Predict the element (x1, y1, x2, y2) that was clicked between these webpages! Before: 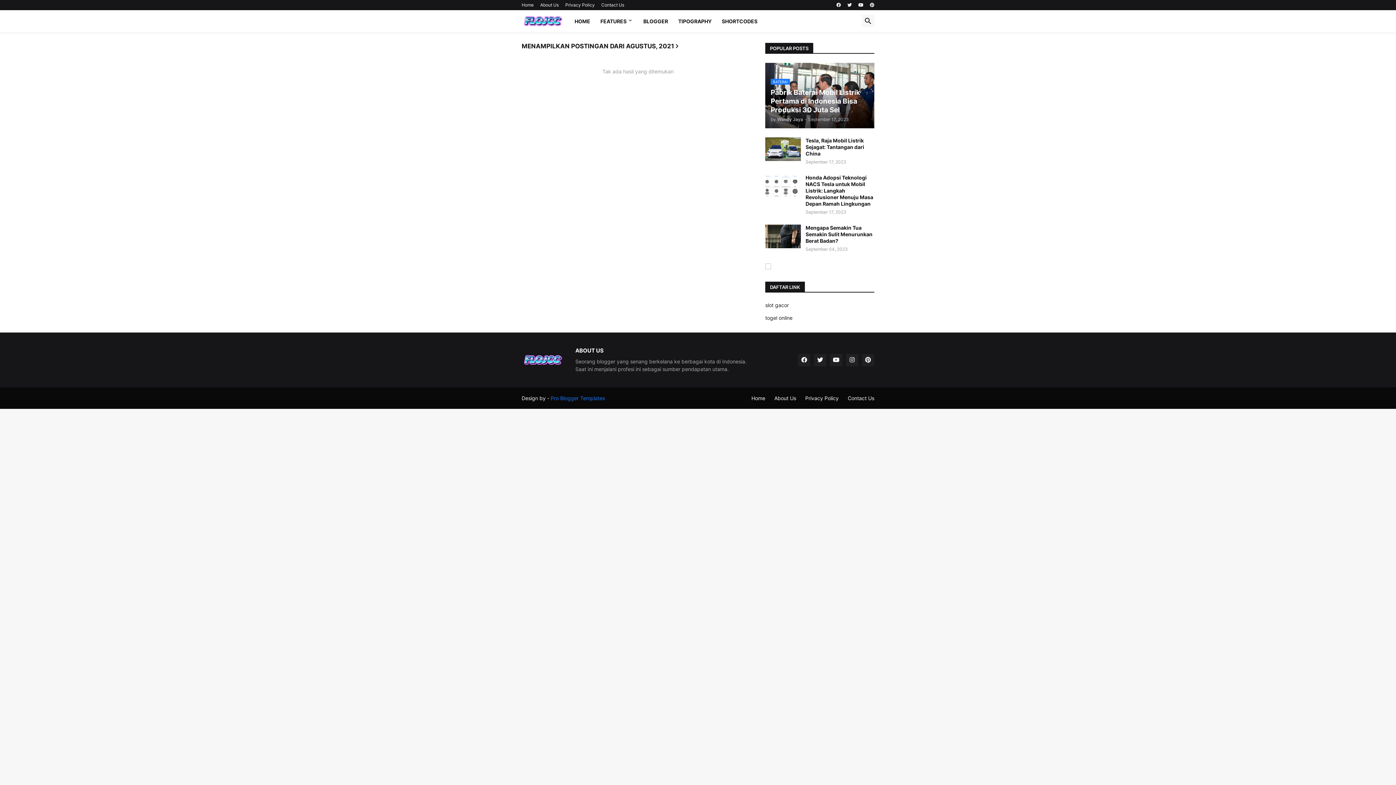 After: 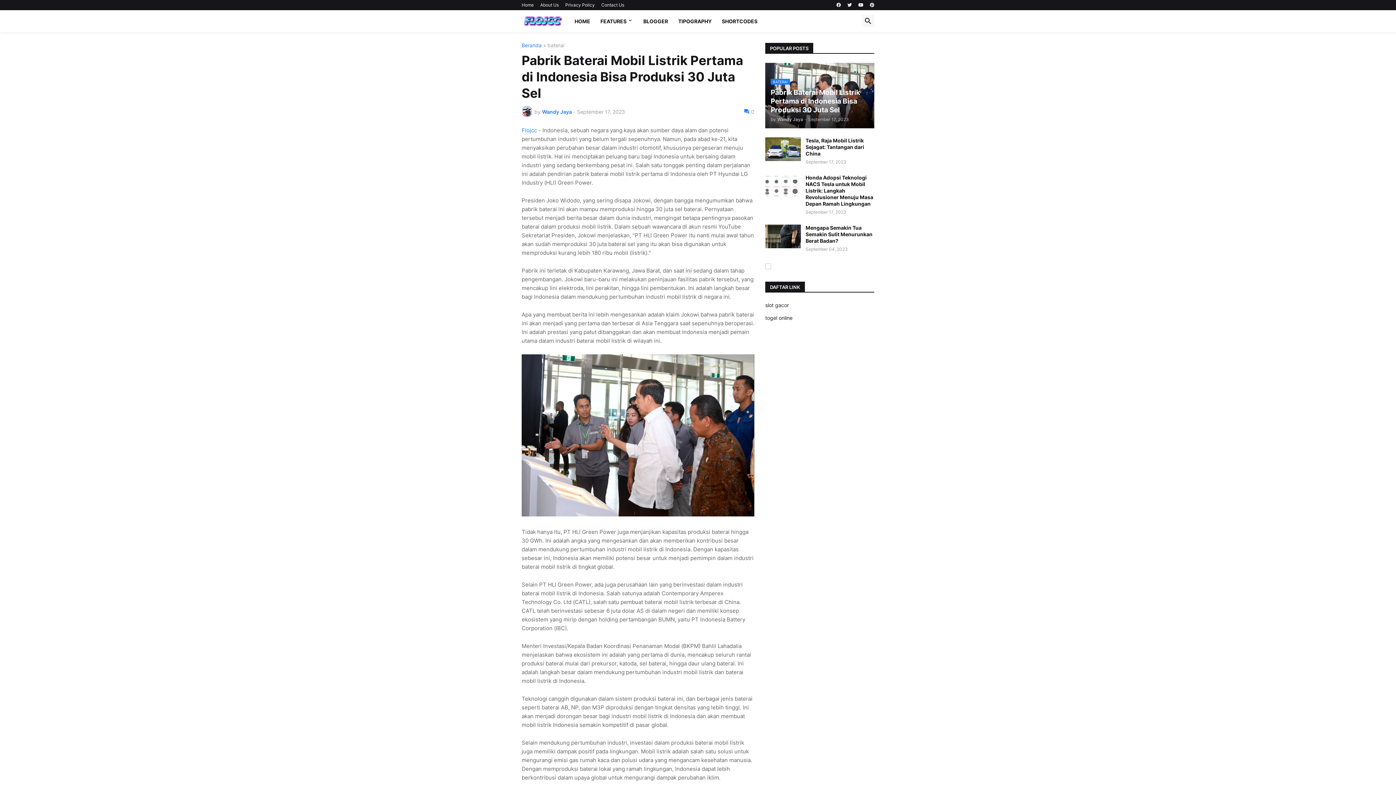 Action: bbox: (765, 62, 874, 128) label: BATERAI
Pabrik Baterai Mobil Listrik Pertama di Indonesia Bisa Produksi 30 Juta Sel
by
Wandy Jaya
-
September 17, 2023